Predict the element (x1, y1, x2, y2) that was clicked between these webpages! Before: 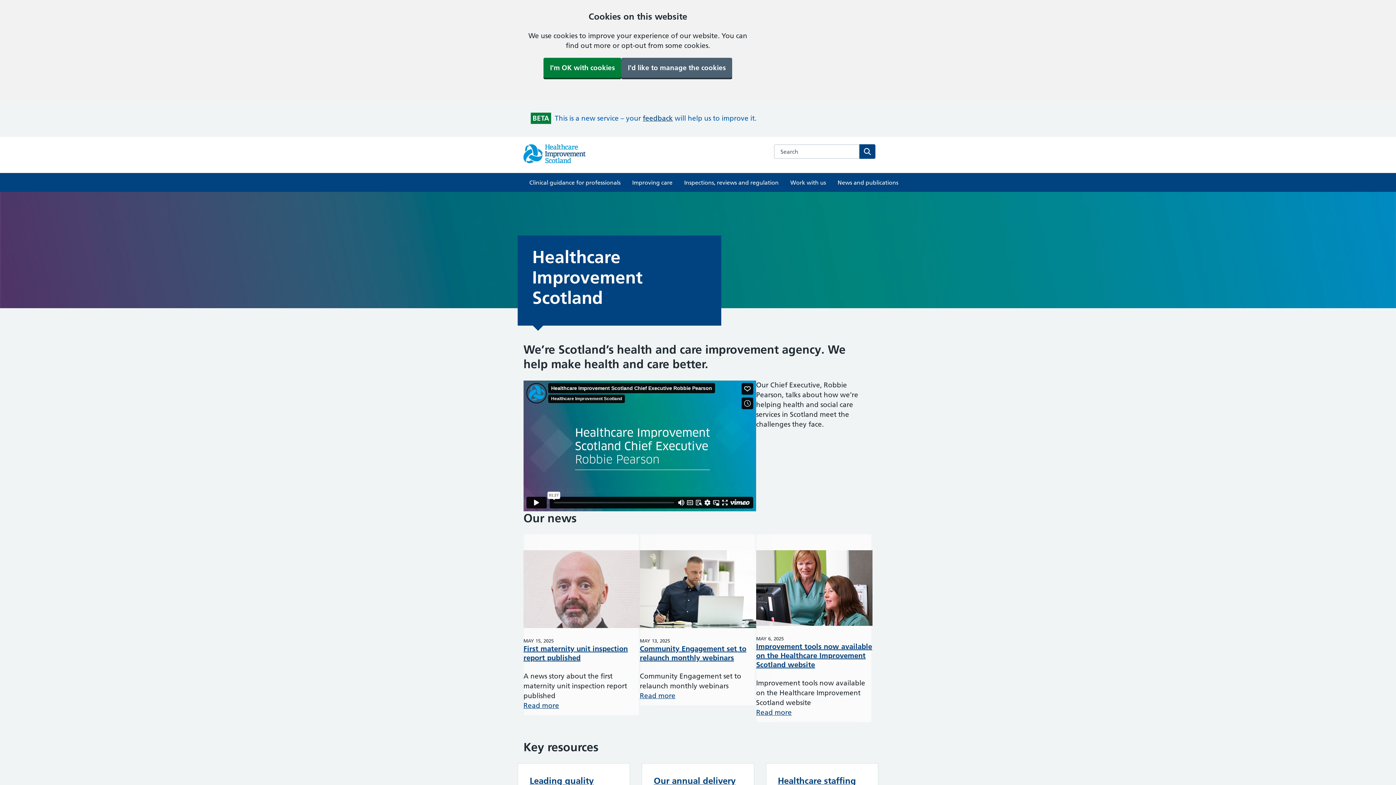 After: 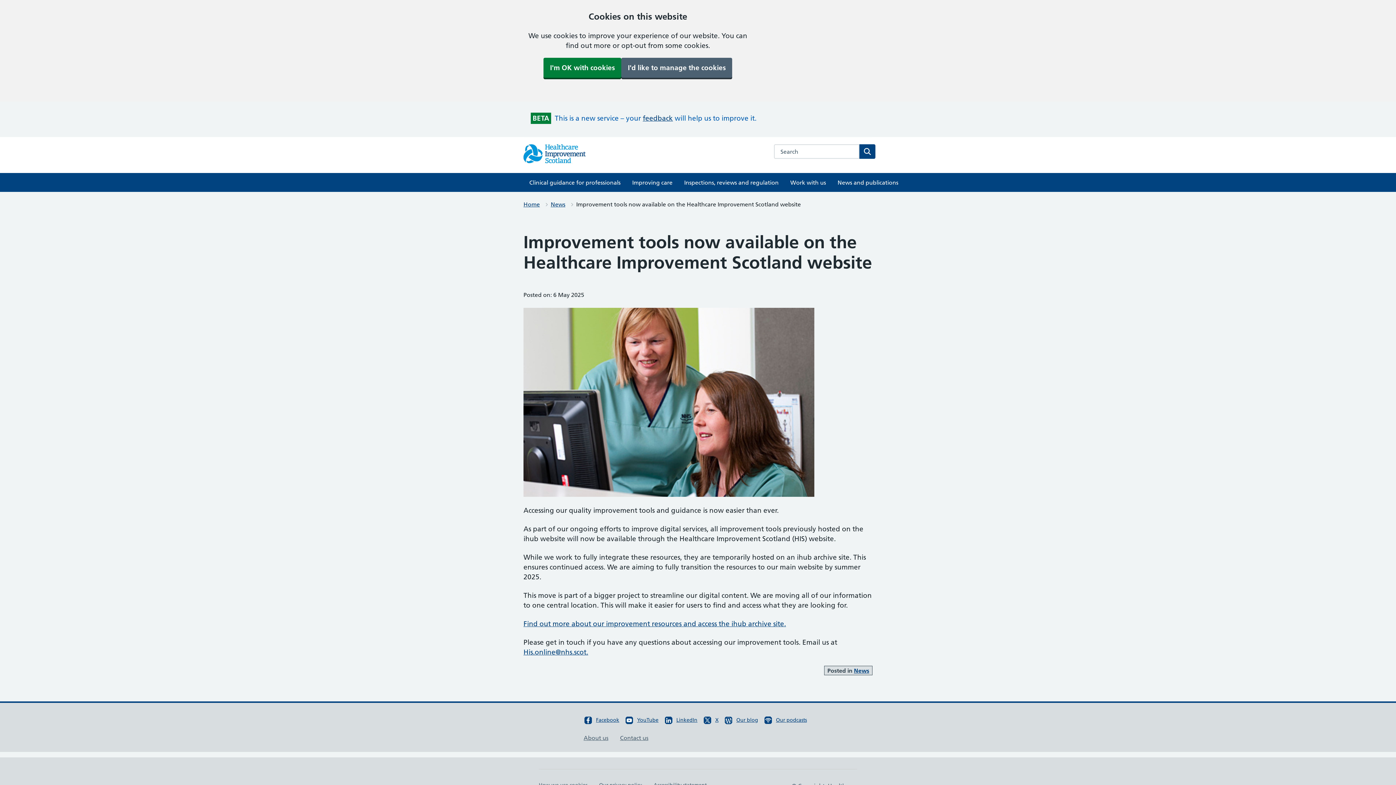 Action: bbox: (756, 642, 872, 669) label: Improvement tools now available on the Healthcare Improvement Scotland website